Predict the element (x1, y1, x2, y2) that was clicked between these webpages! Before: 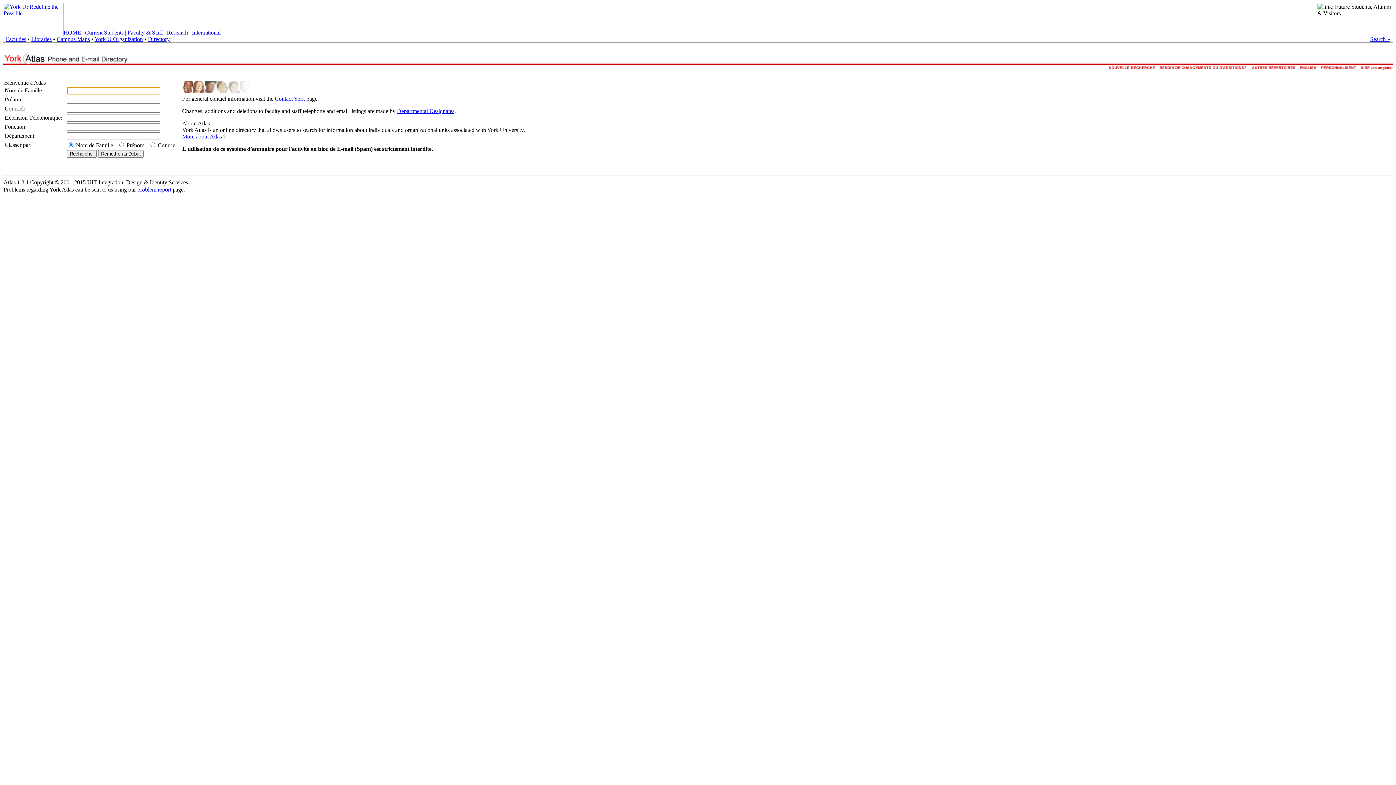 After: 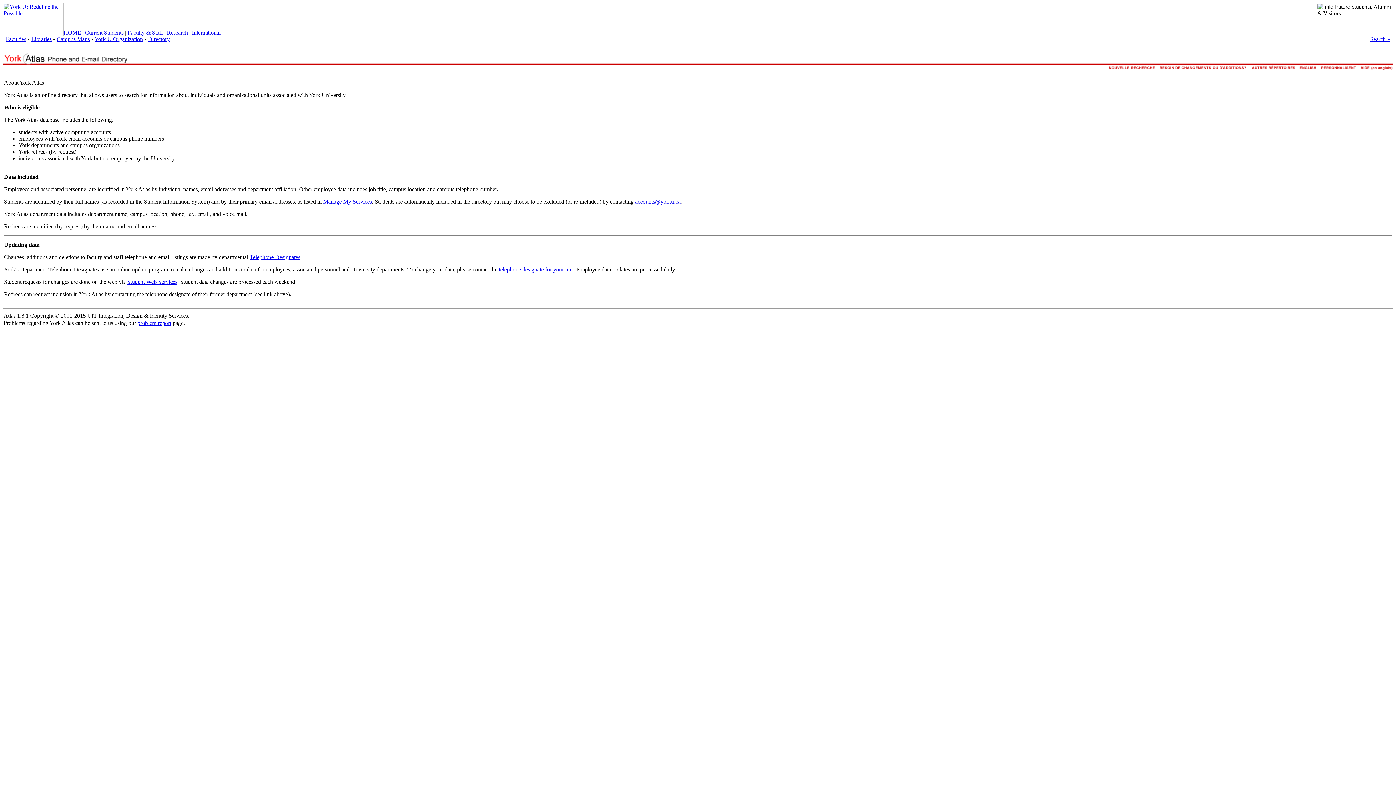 Action: label: More about Atlas bbox: (182, 133, 221, 139)